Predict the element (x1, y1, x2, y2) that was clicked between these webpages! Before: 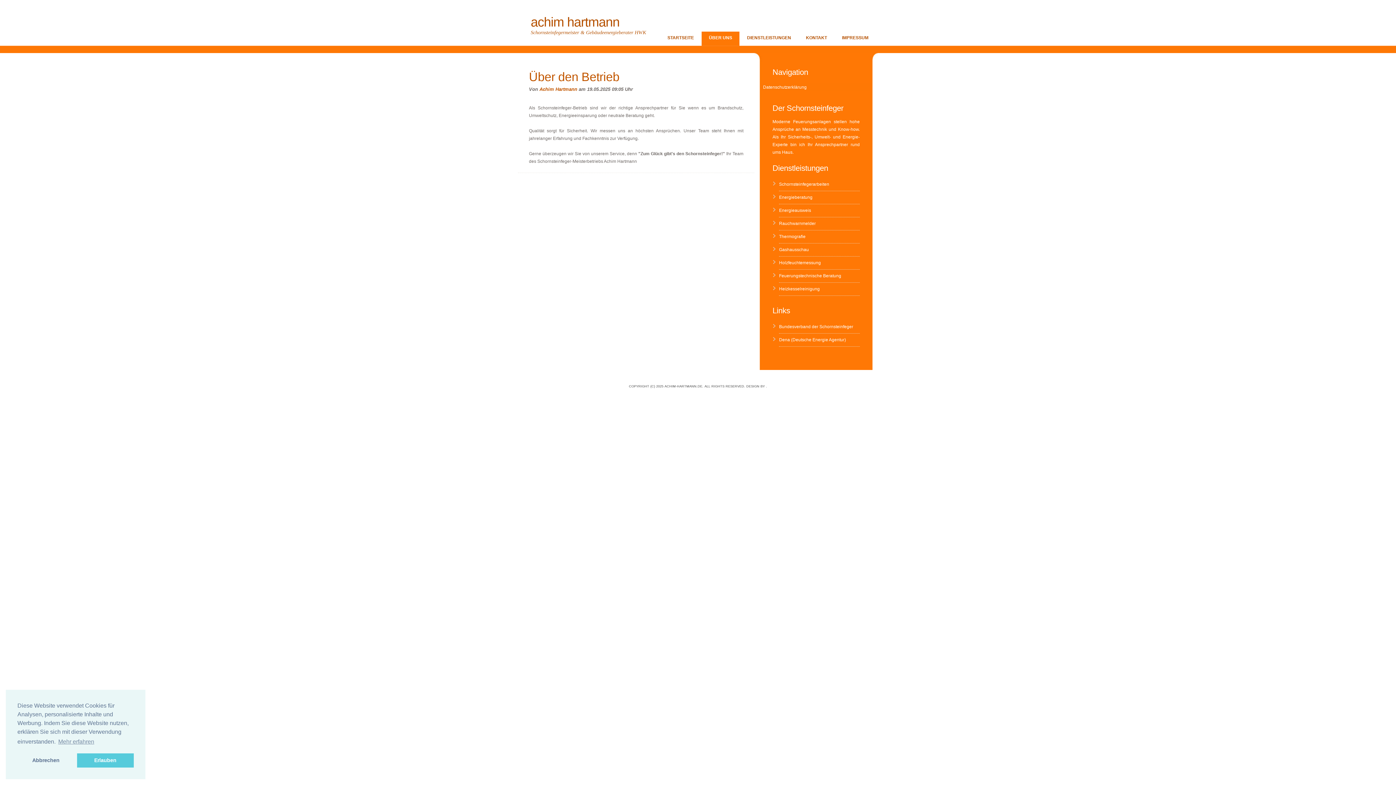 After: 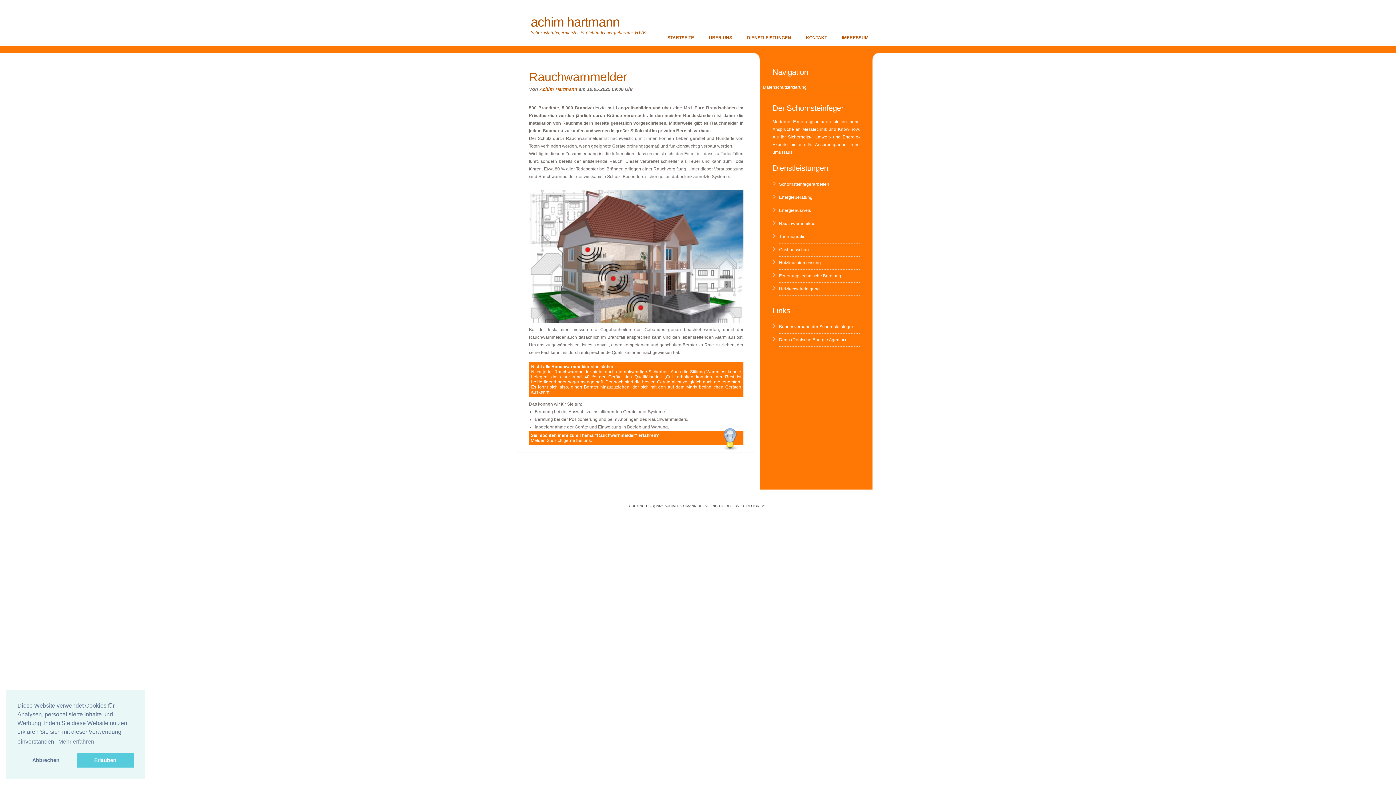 Action: bbox: (779, 221, 816, 226) label: Rauchwarnmelder